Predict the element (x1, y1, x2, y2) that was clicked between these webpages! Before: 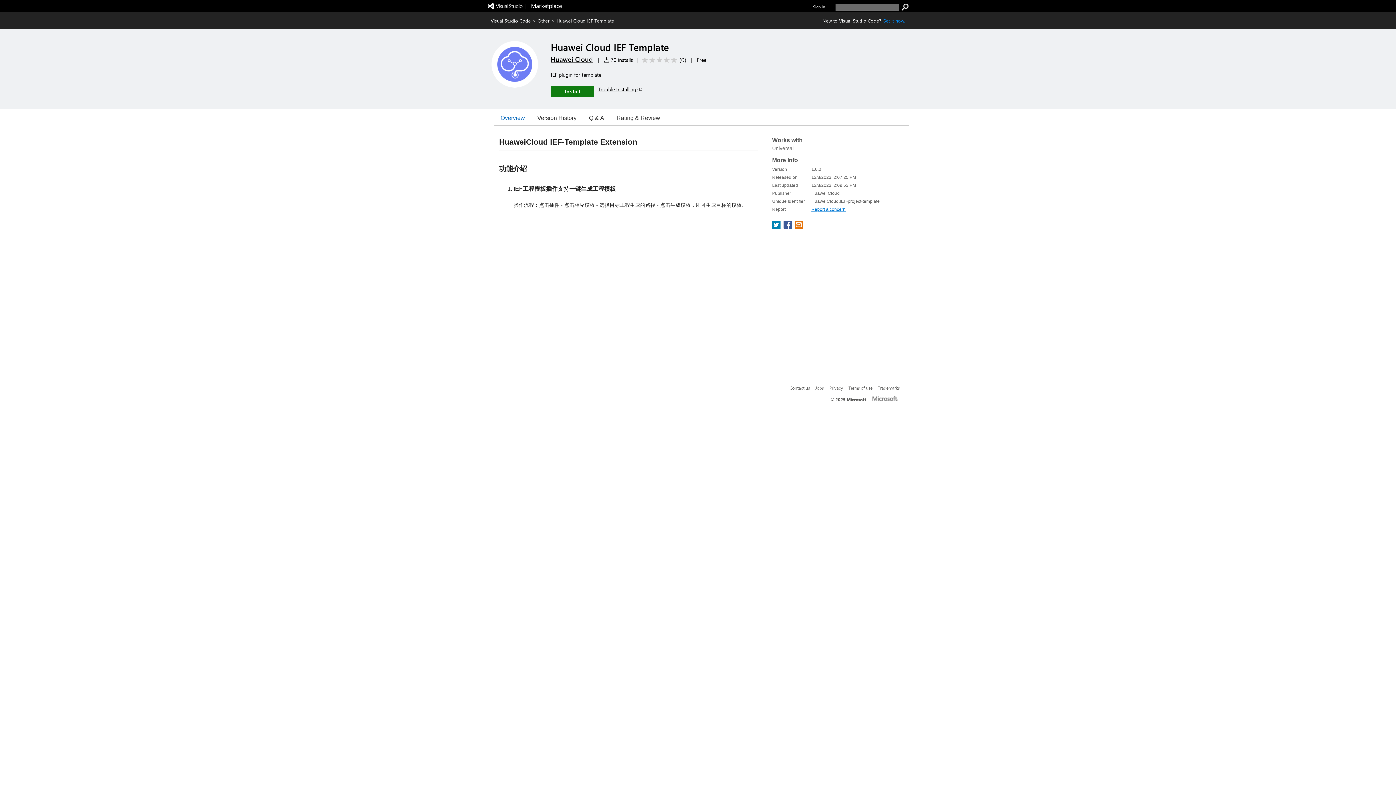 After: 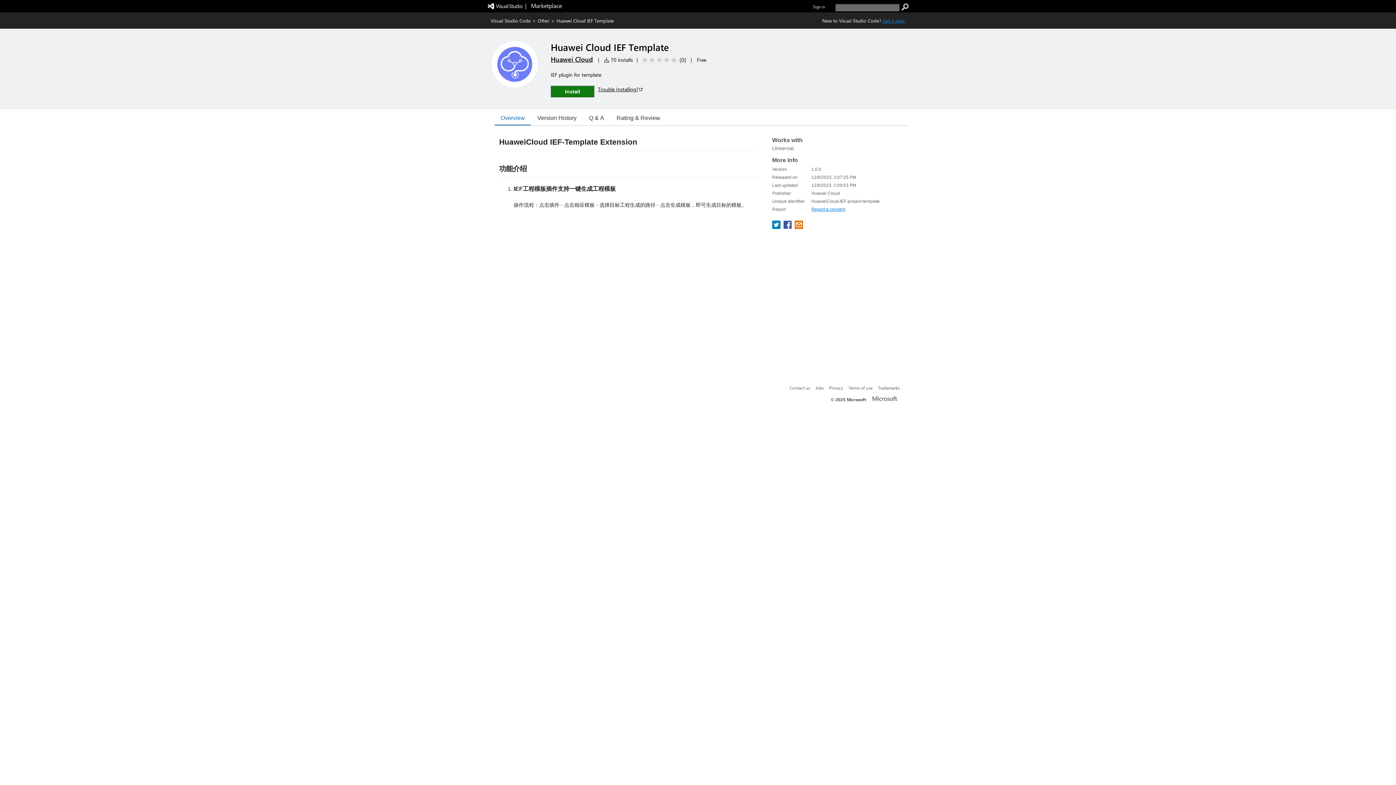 Action: bbox: (598, 85, 643, 92) label: Trouble Installing?